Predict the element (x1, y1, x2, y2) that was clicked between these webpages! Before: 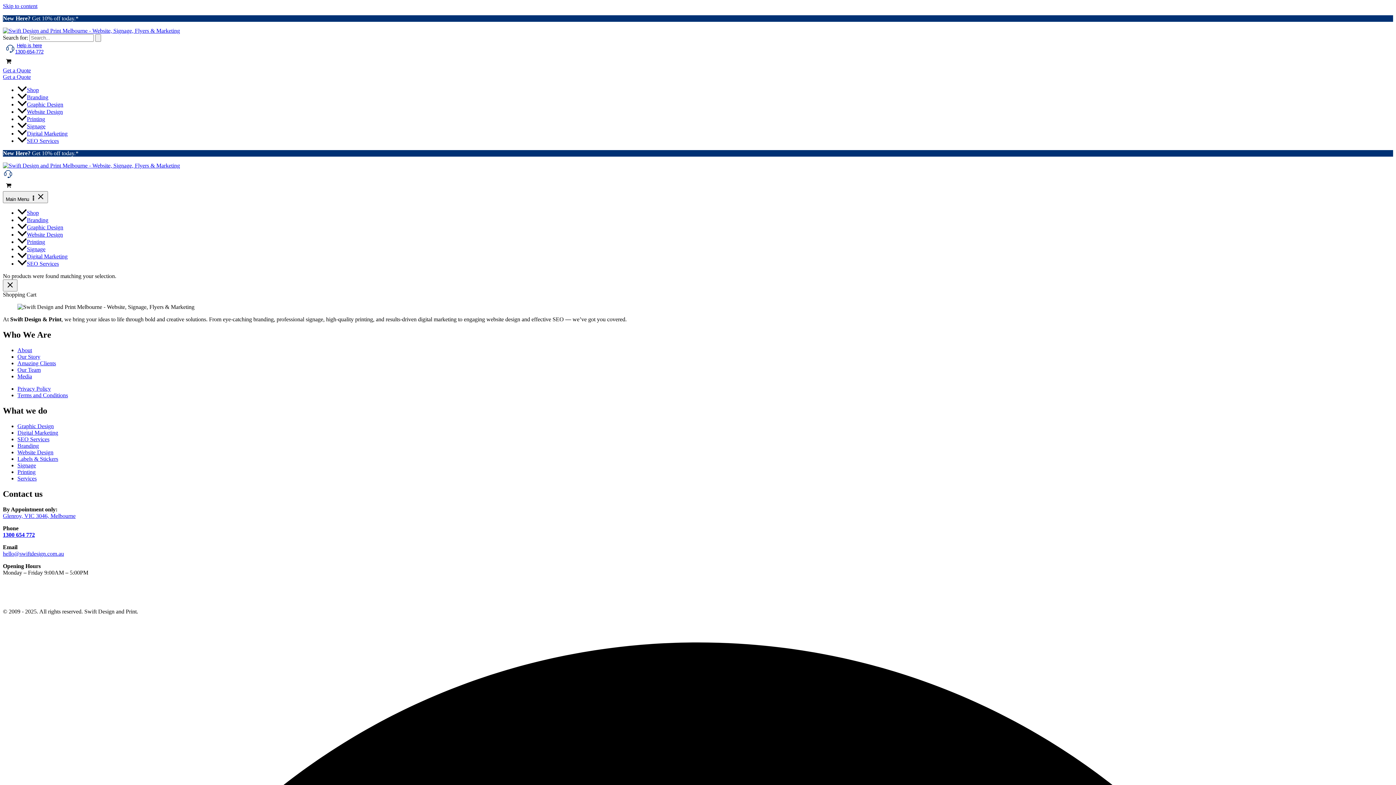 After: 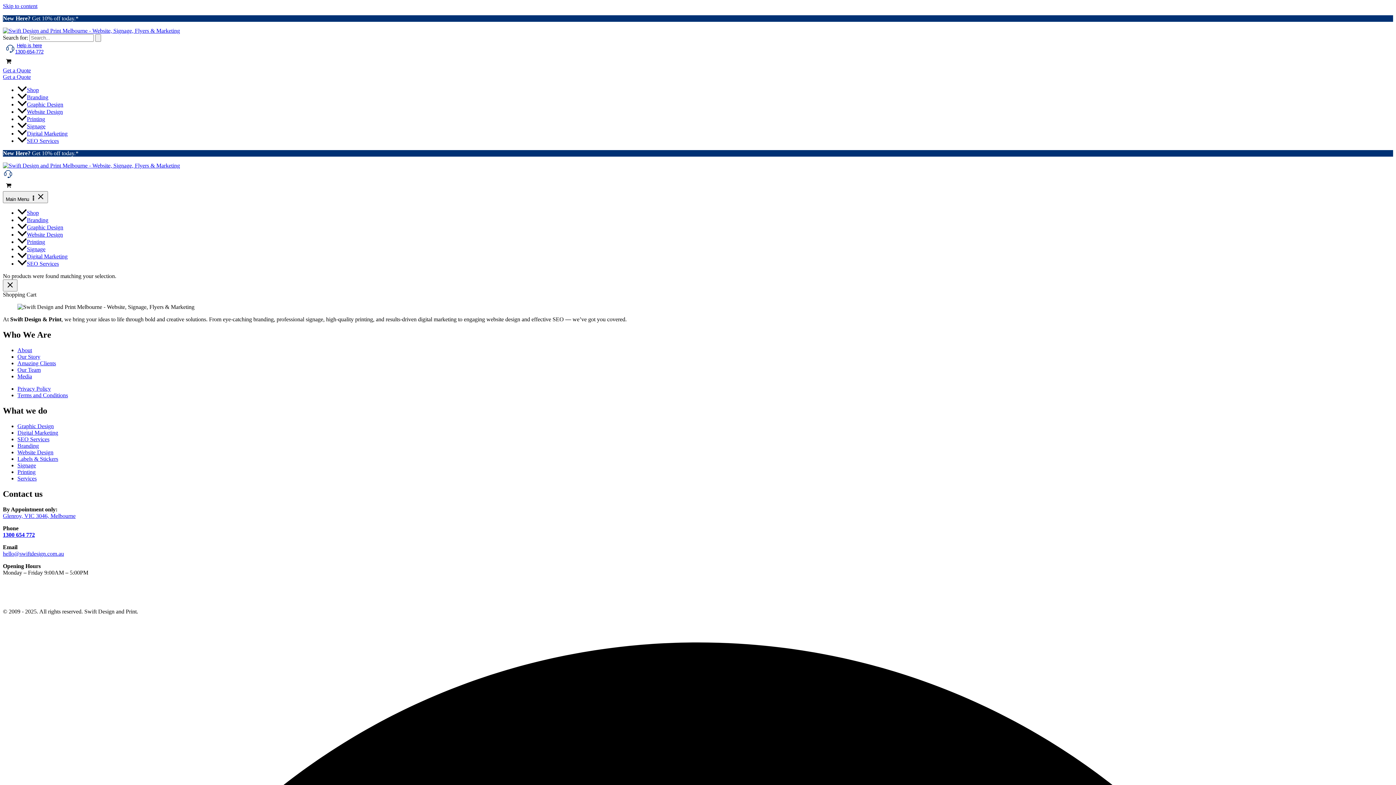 Action: label: Follow link to call us at 1 3 0 0 . 6 5 4 . 7 7 2 bbox: (2, 174, 13, 180)